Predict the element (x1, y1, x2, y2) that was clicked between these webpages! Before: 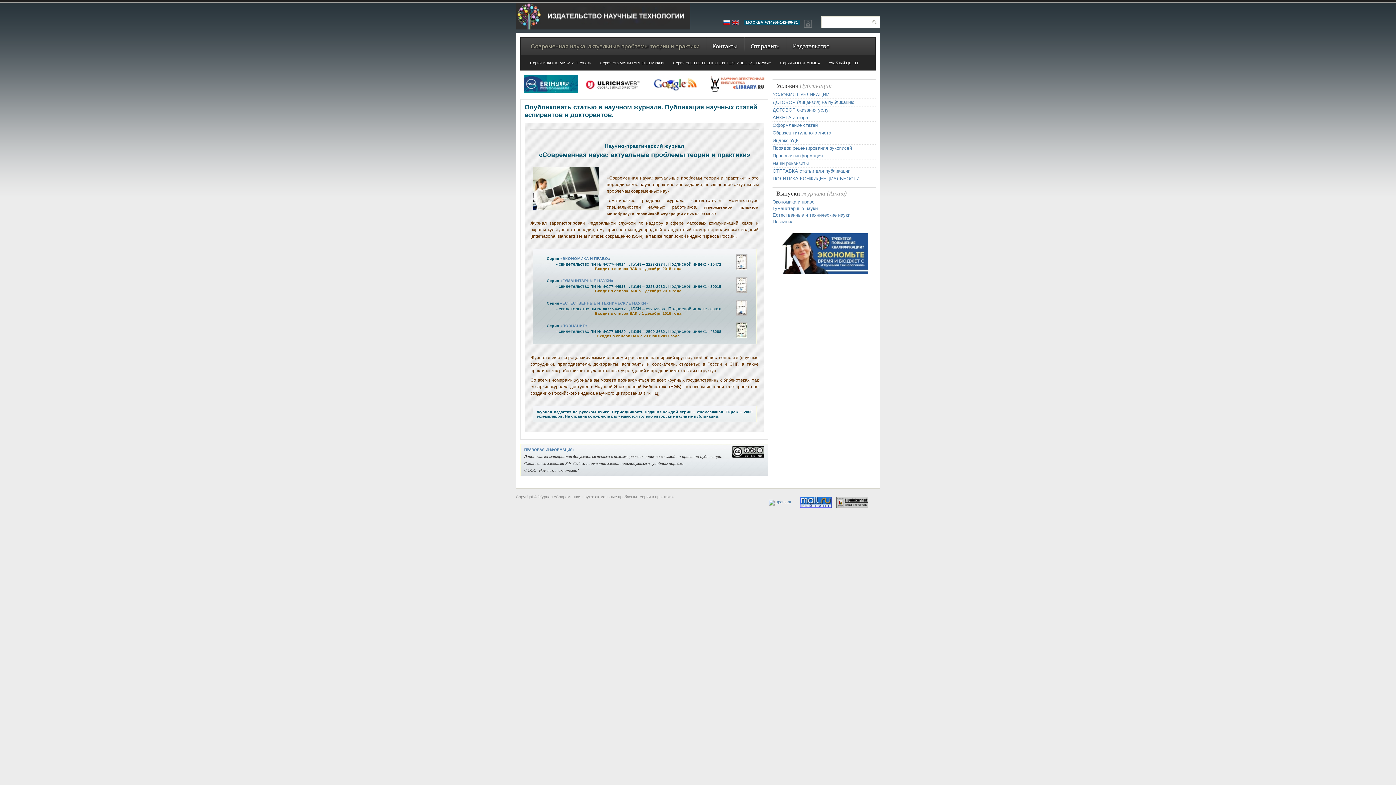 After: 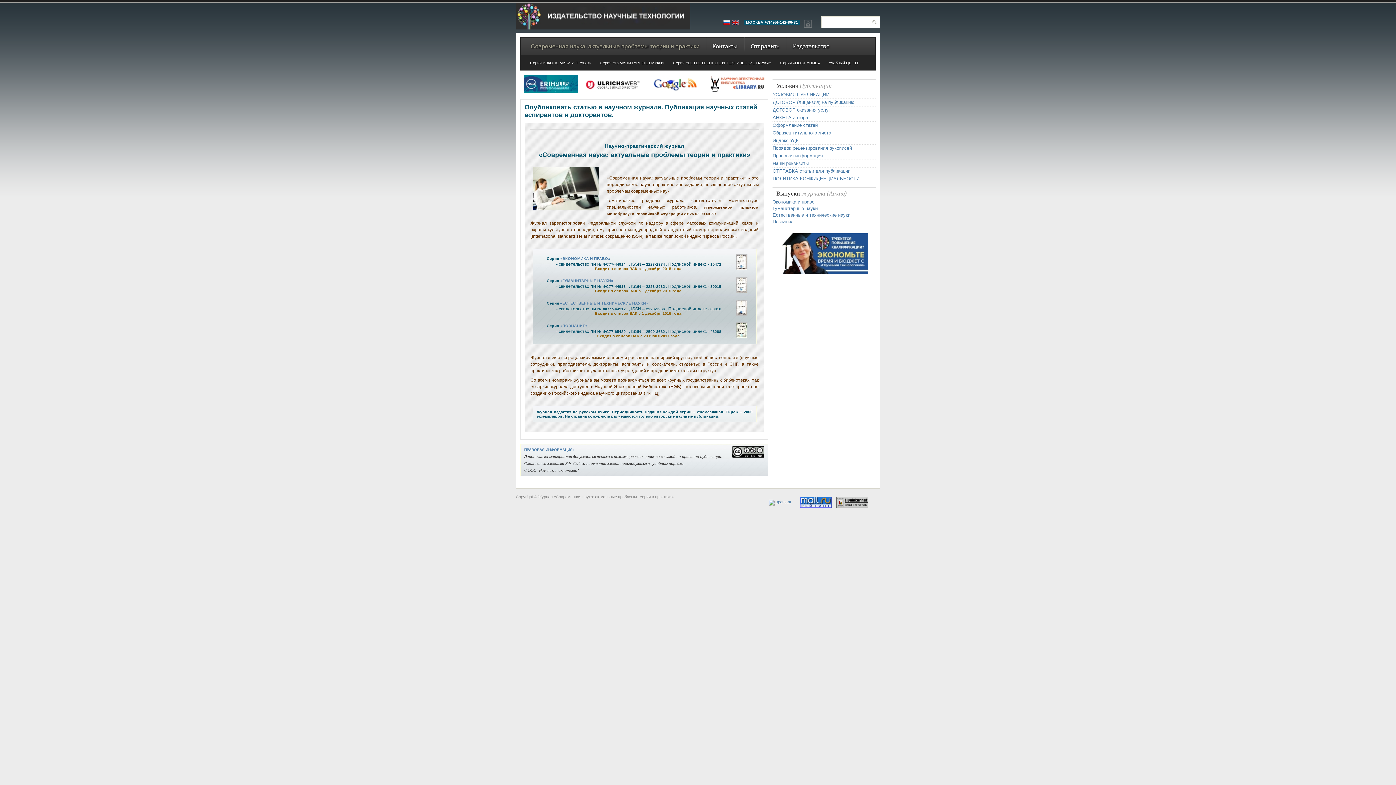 Action: bbox: (560, 256, 610, 260) label: «ЭКОНОМИКА И ПРАВО»